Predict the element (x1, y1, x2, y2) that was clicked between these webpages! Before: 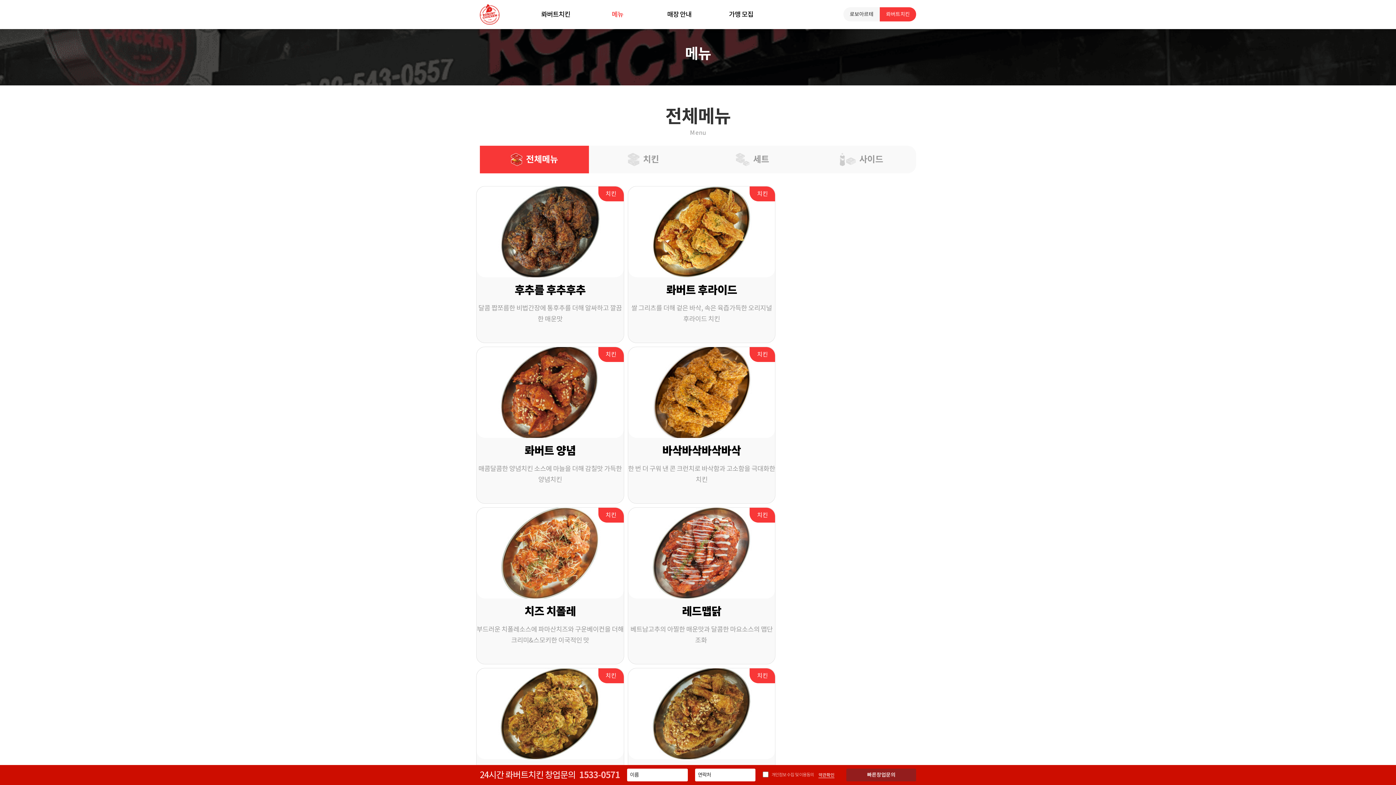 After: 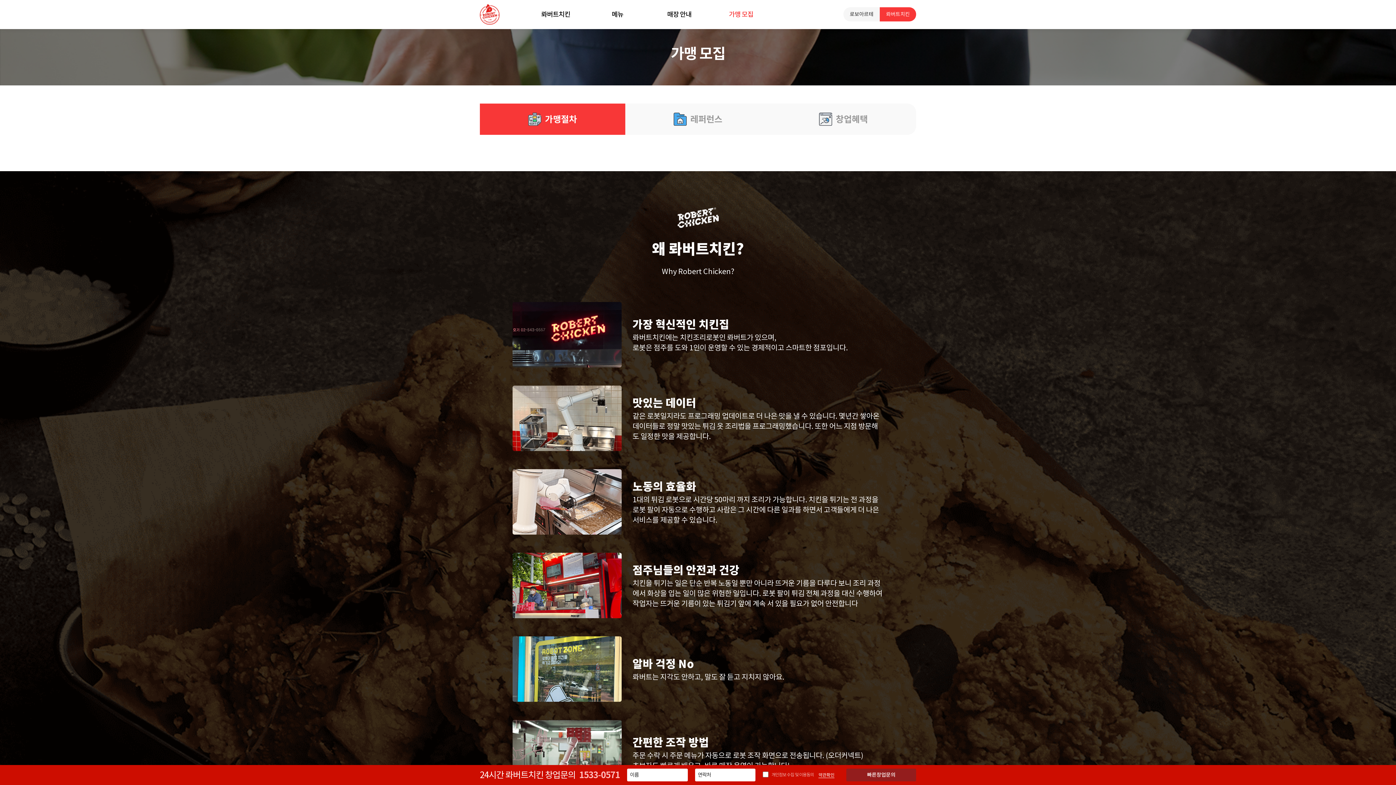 Action: label: 가맹 모집 bbox: (729, 0, 753, 29)